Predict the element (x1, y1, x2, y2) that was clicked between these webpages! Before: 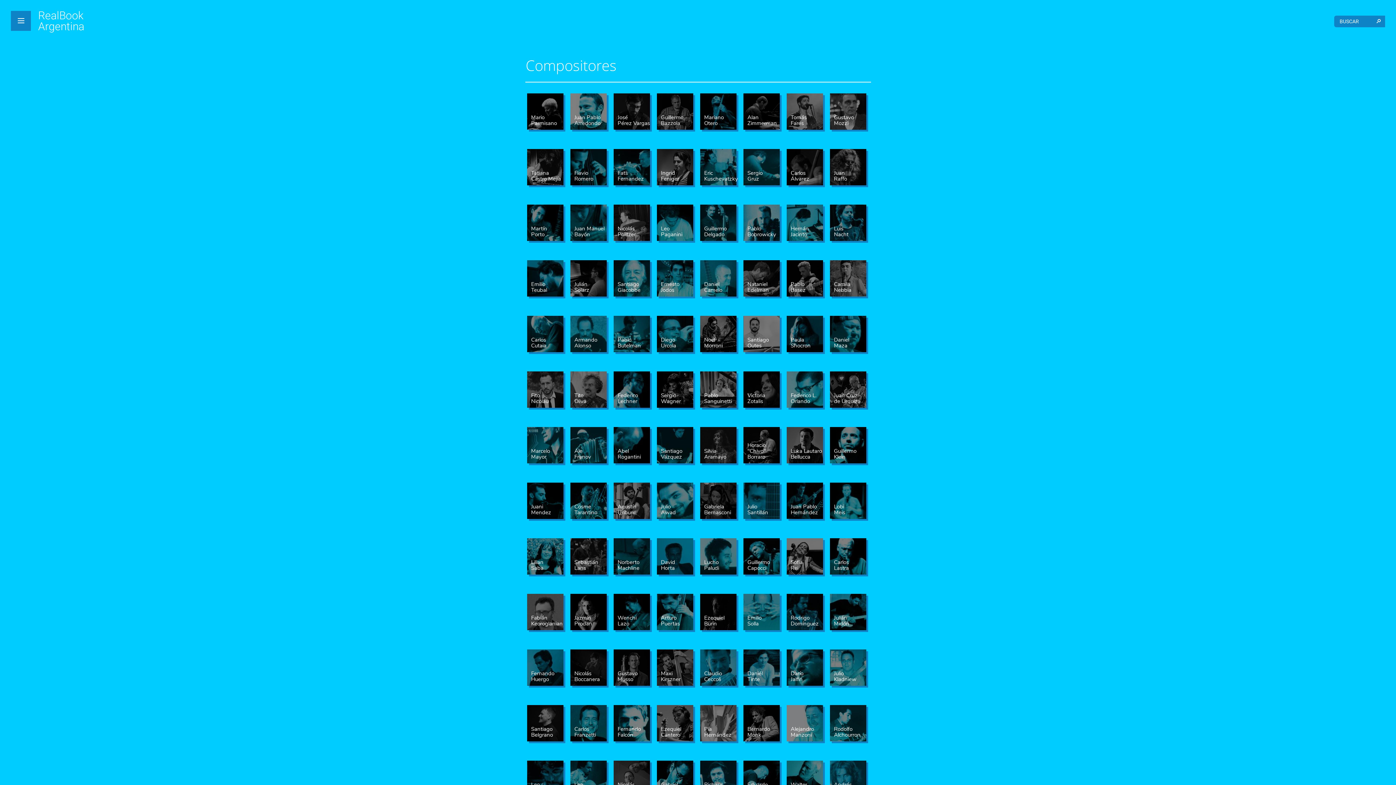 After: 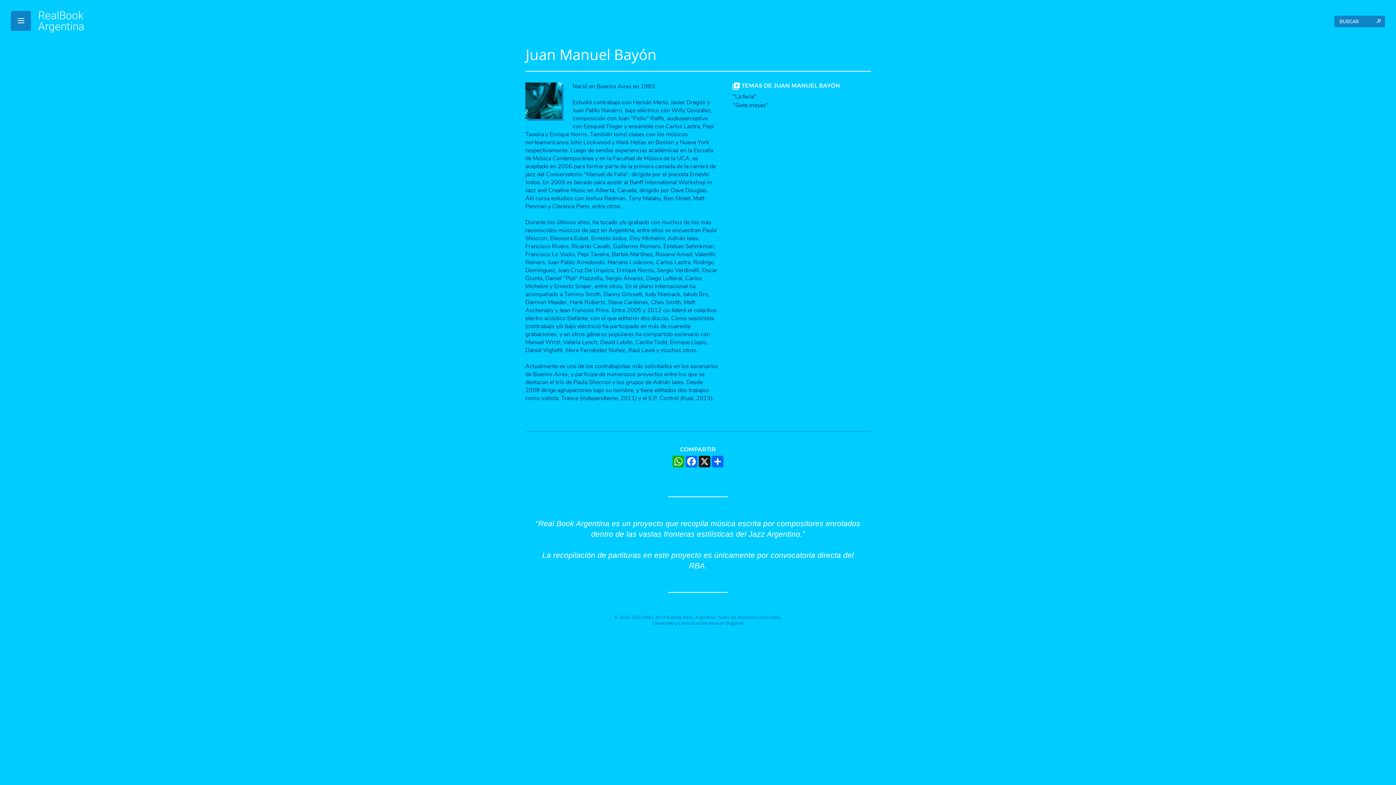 Action: bbox: (570, 236, 606, 242) label: Juan Manuel
Bayón